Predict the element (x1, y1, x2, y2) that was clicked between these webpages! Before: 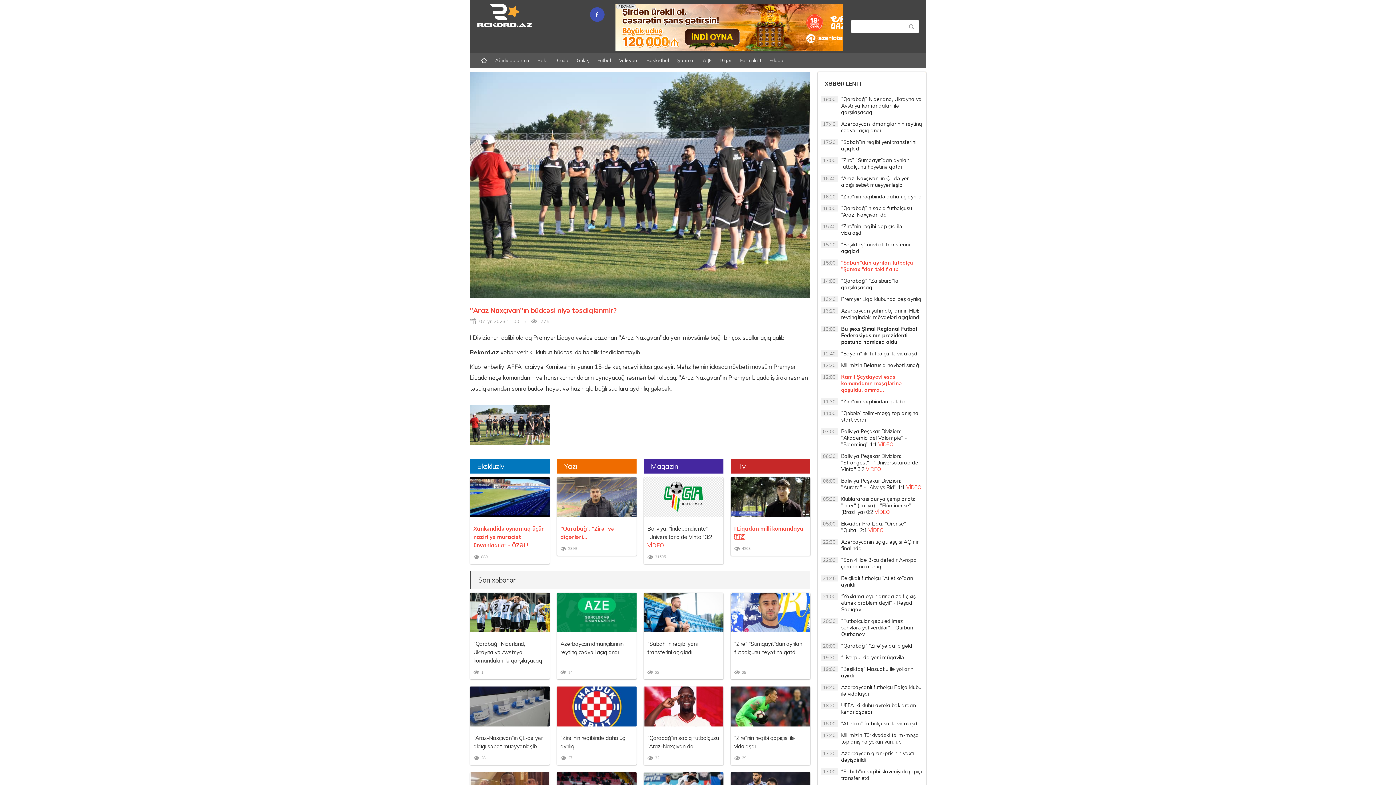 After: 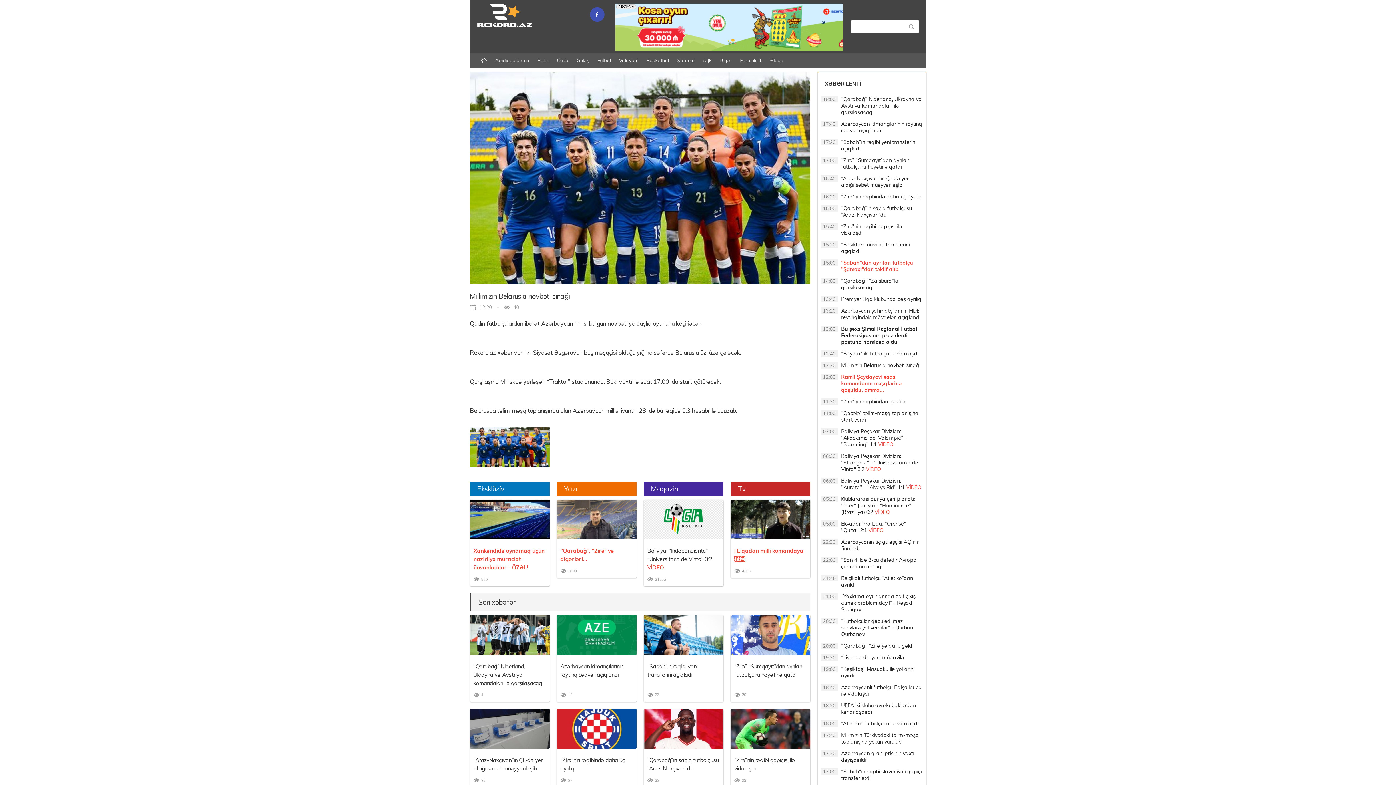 Action: label: 12:20
Millimizin Belarusla növbəti sınağı bbox: (821, 362, 920, 372)